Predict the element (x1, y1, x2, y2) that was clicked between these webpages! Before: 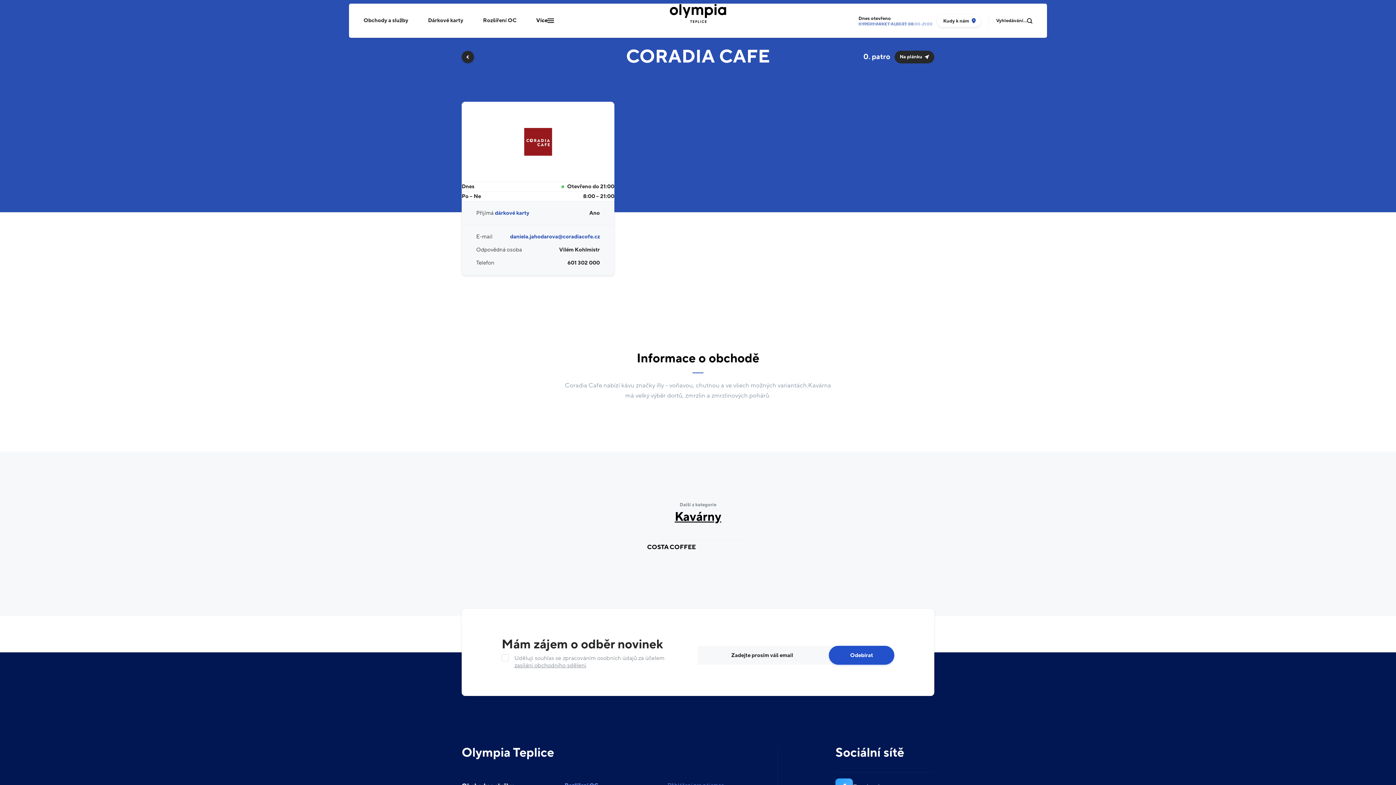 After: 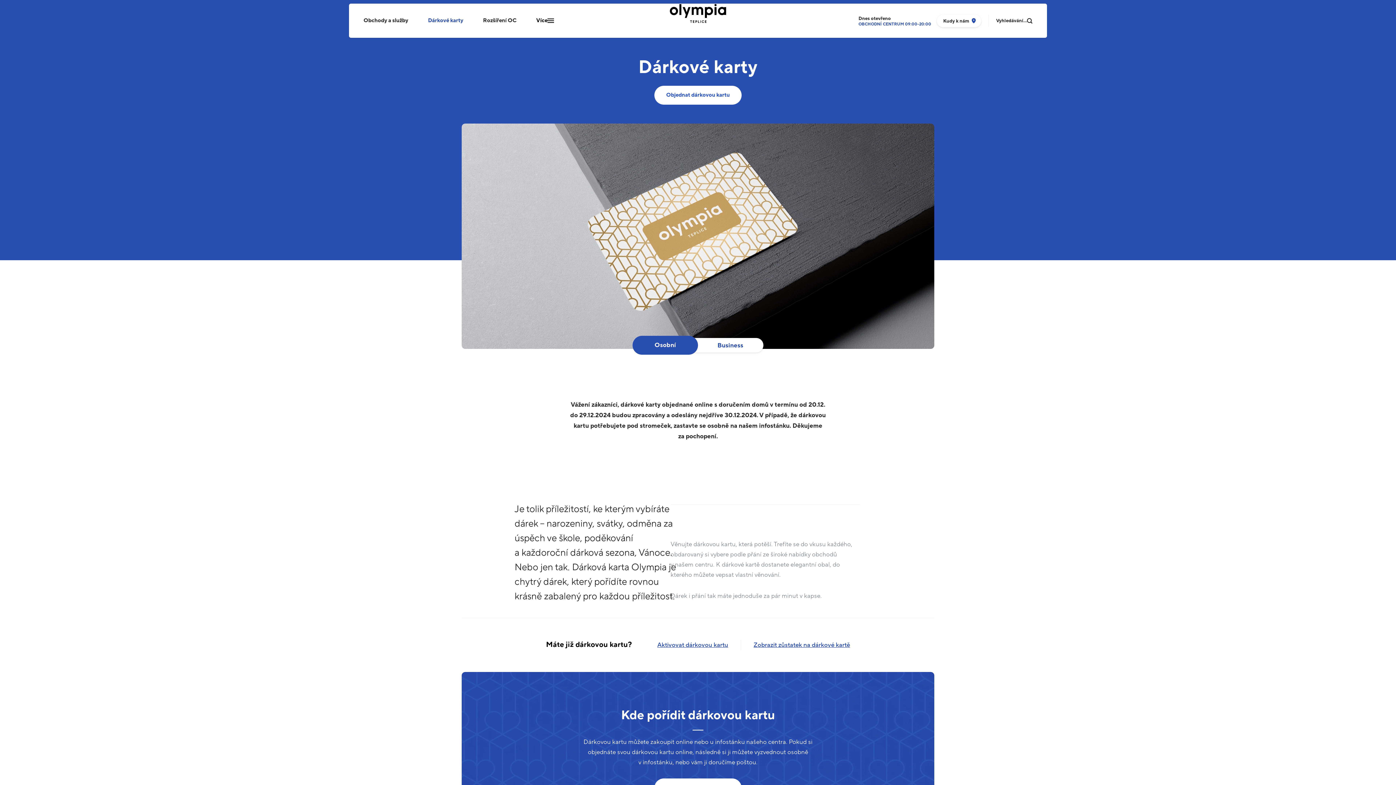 Action: bbox: (425, 15, 466, 25) label: Dárkové karty